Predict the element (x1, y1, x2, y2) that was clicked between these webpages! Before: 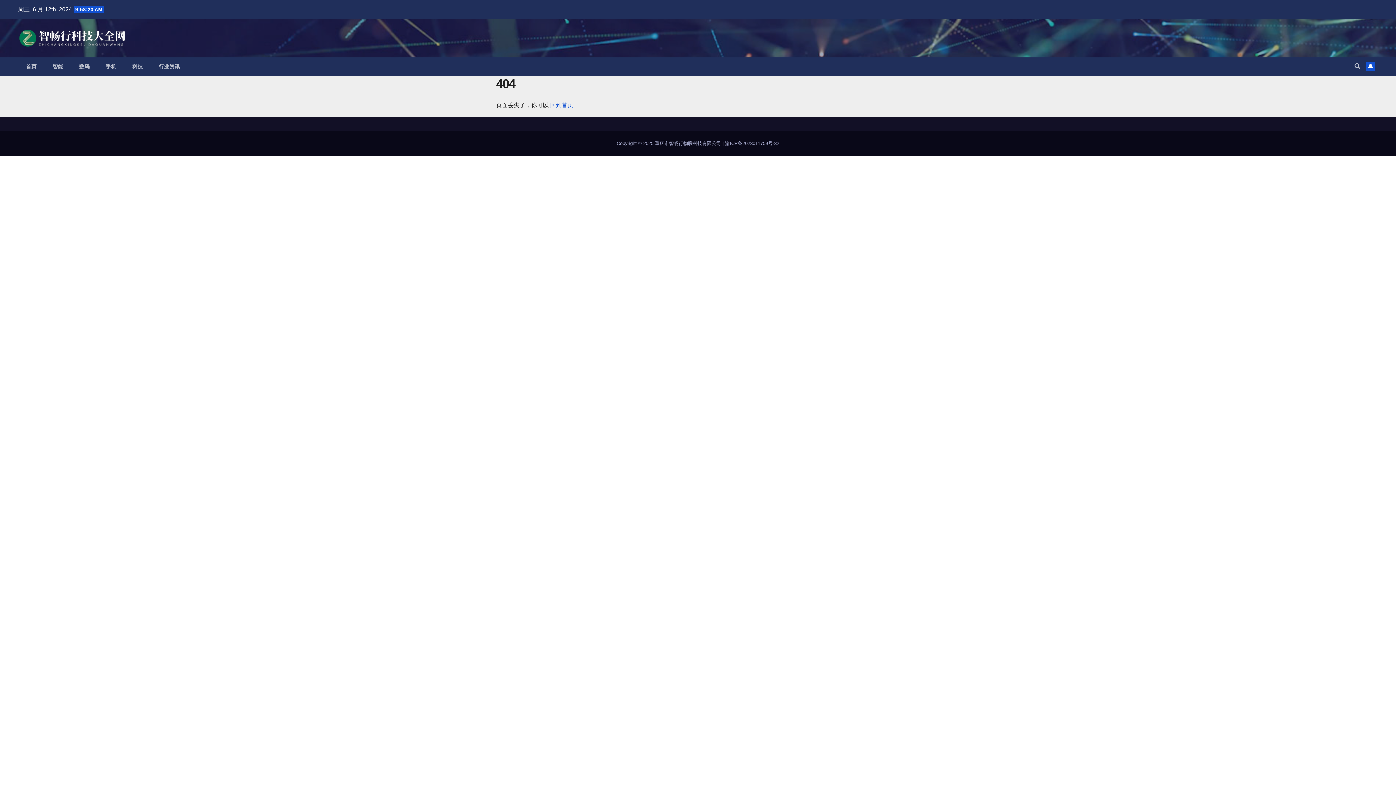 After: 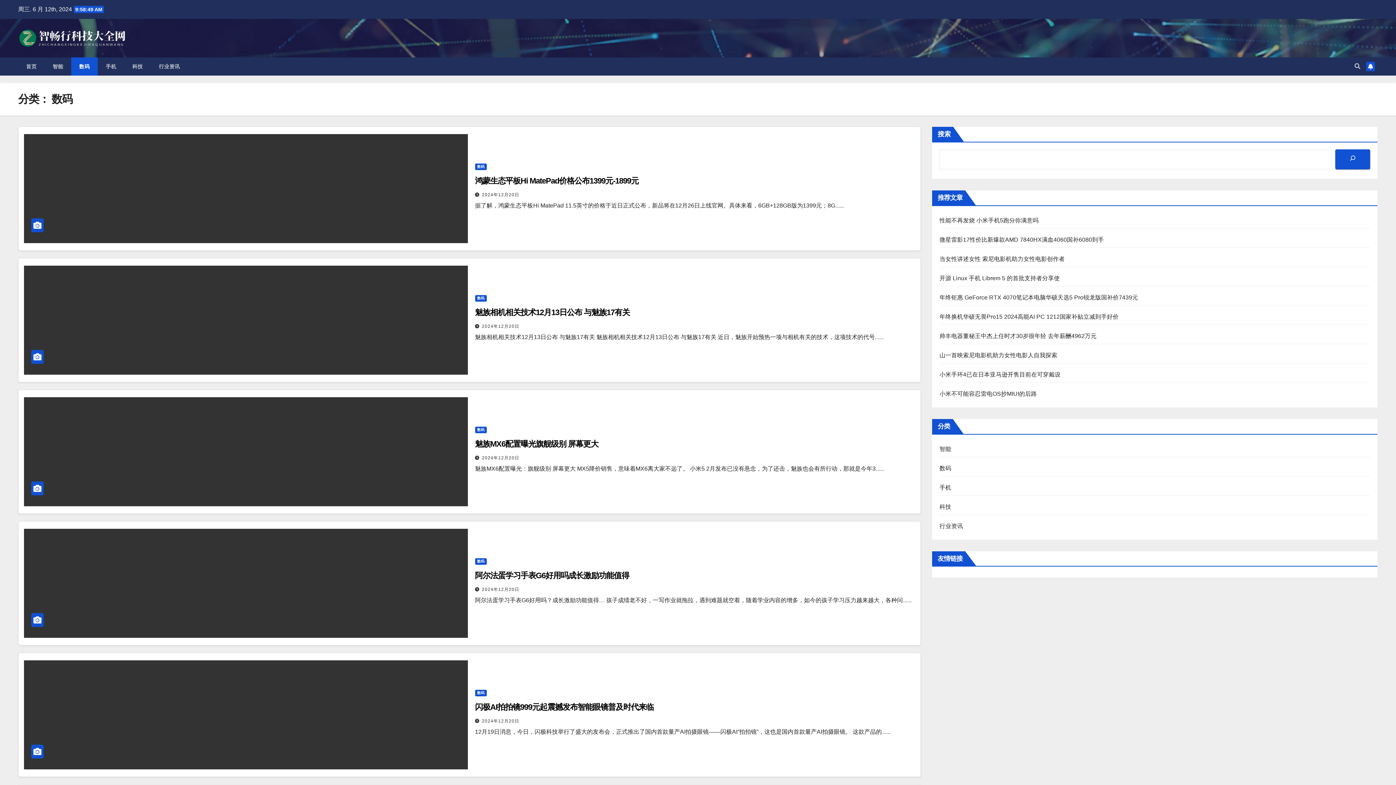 Action: label: 数码 bbox: (71, 57, 97, 75)